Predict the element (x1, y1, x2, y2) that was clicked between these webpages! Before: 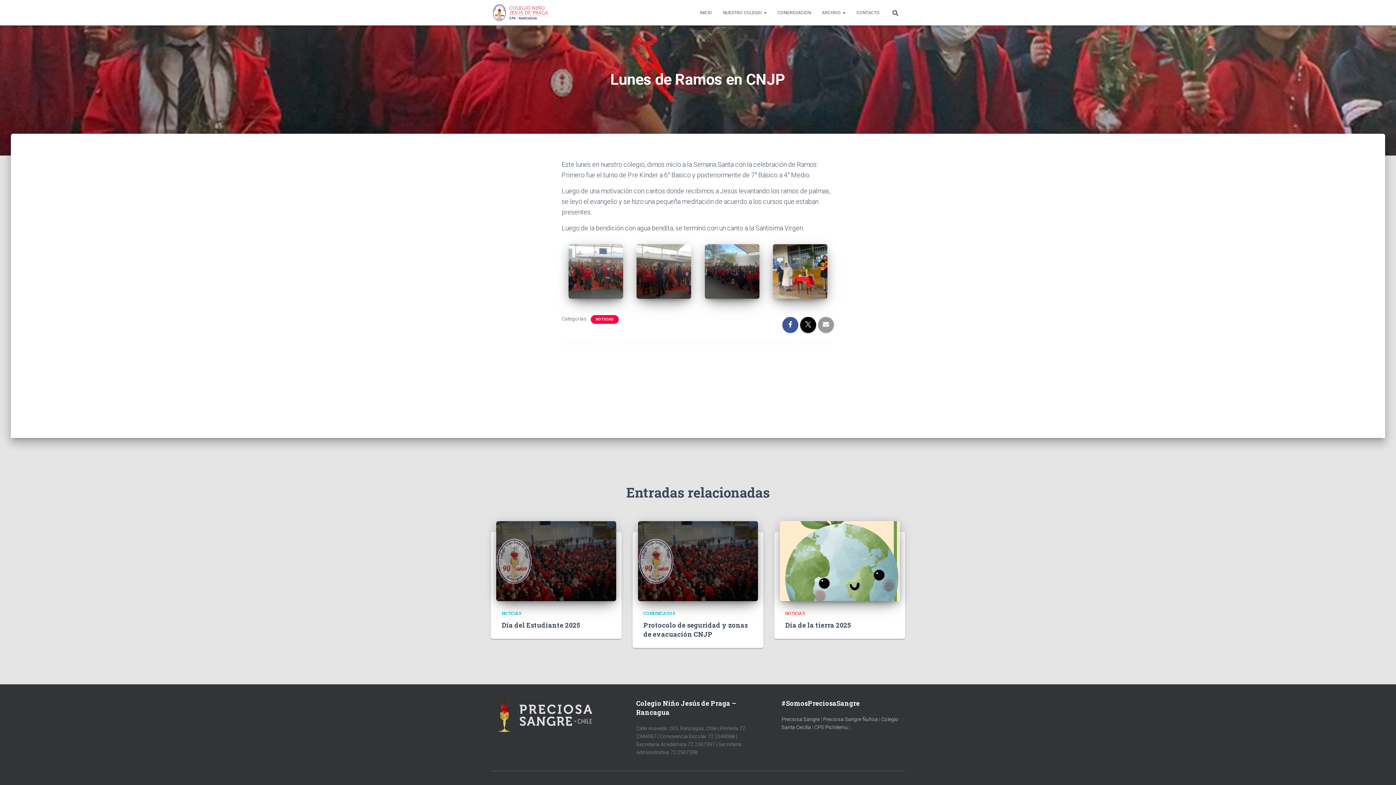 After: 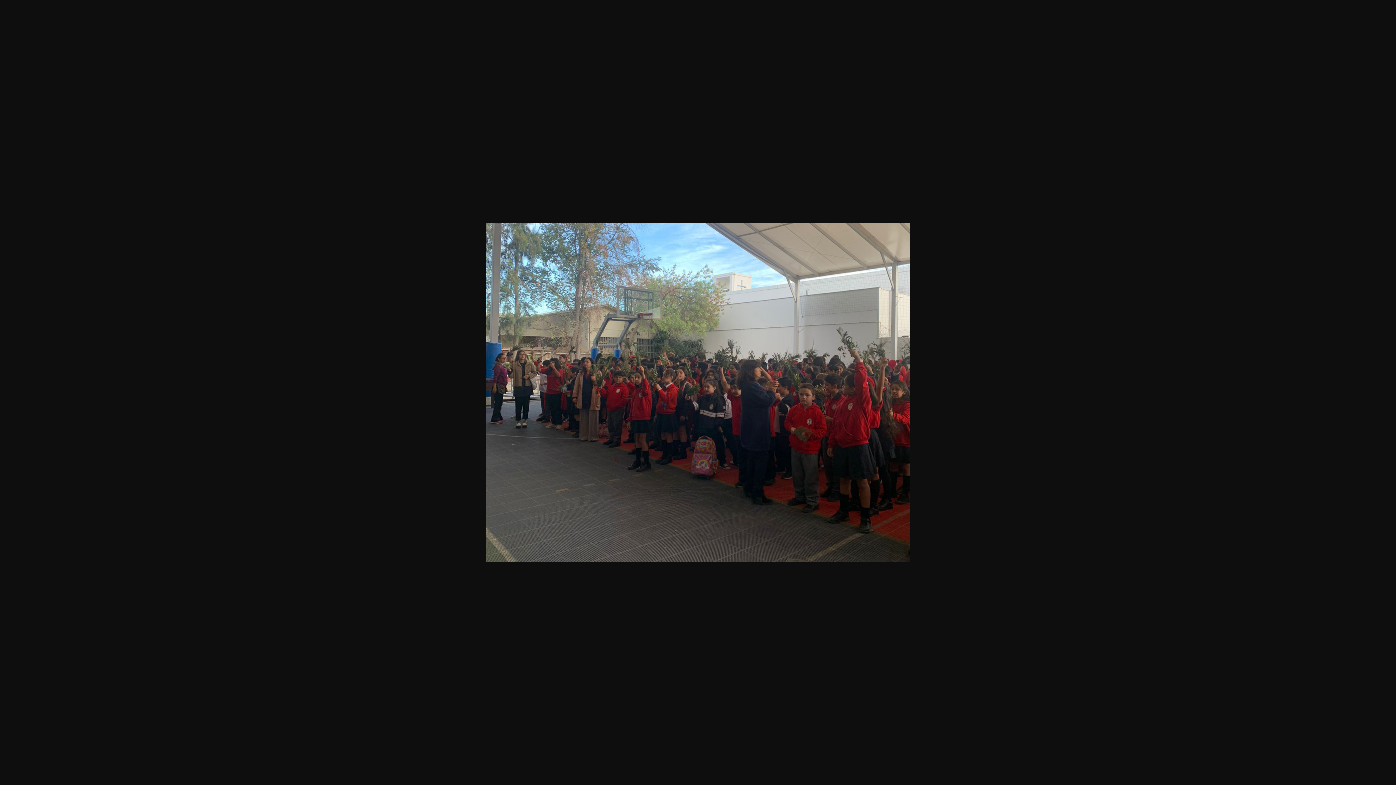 Action: bbox: (705, 267, 759, 274)